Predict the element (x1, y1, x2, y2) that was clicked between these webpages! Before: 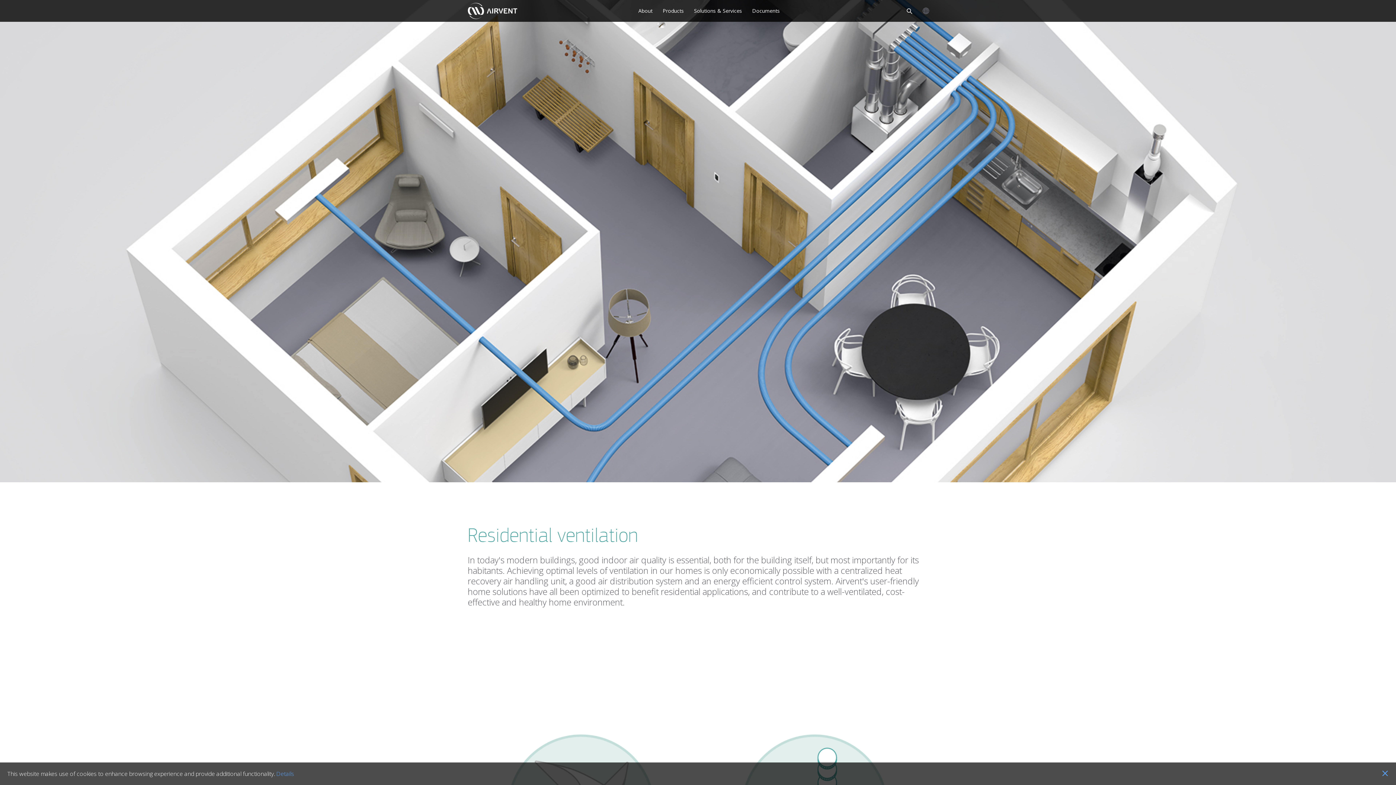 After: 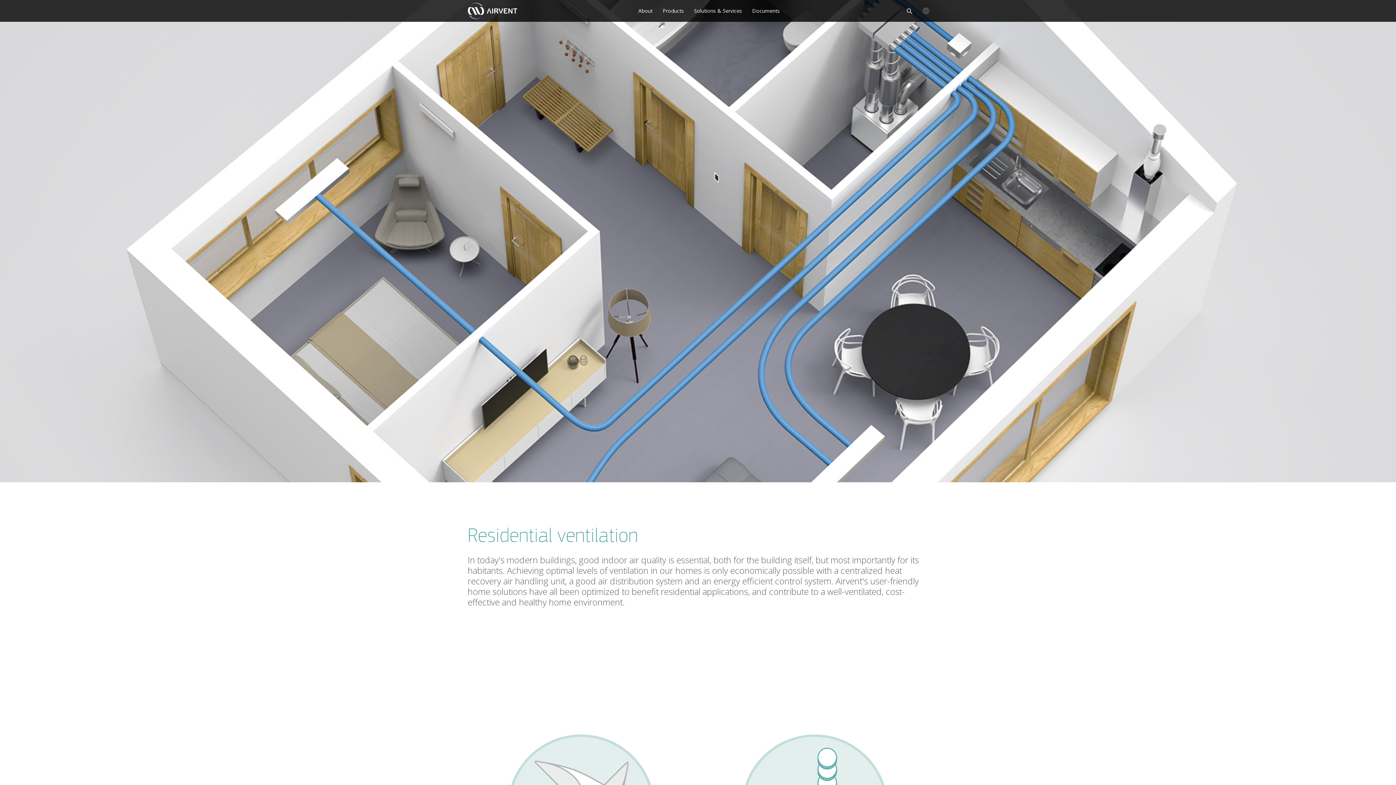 Action: bbox: (1381, 770, 1389, 777)